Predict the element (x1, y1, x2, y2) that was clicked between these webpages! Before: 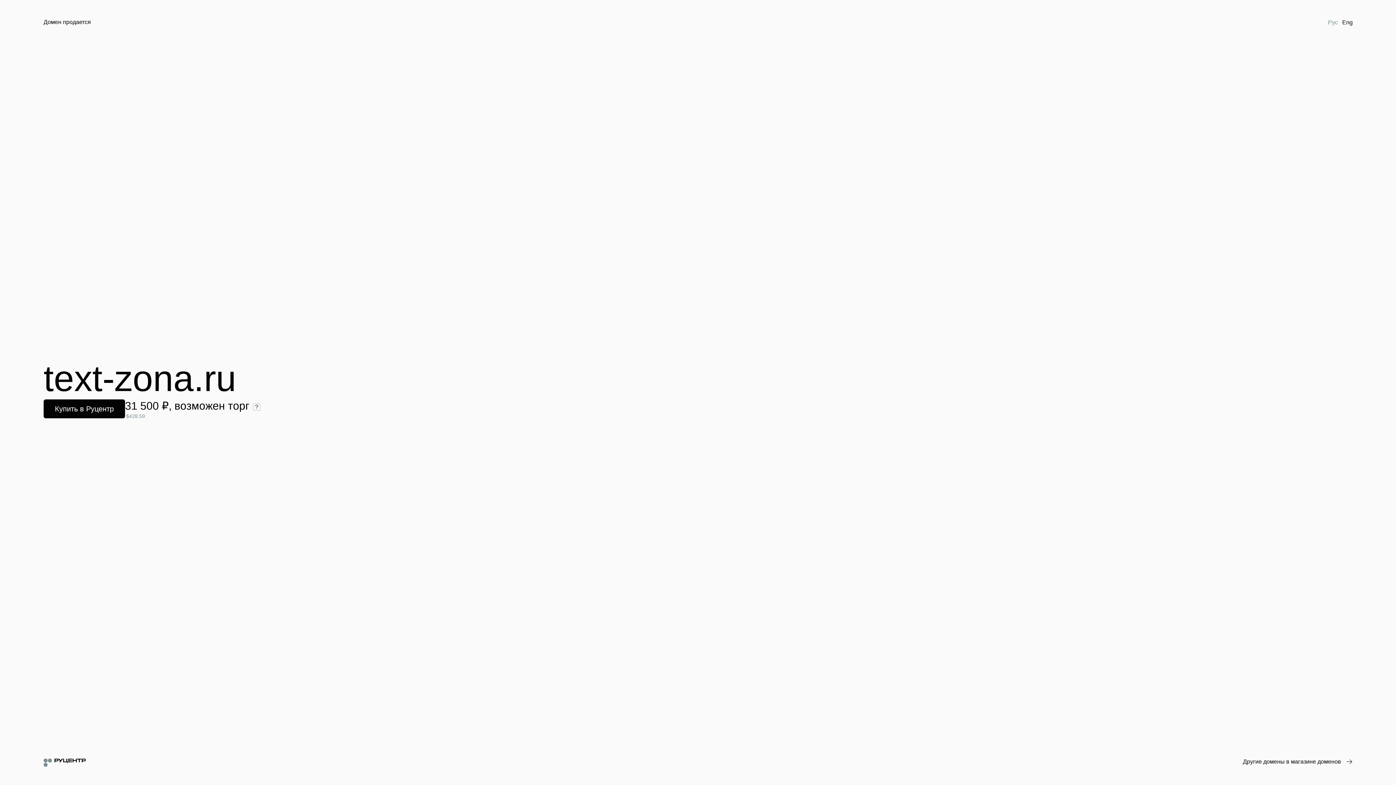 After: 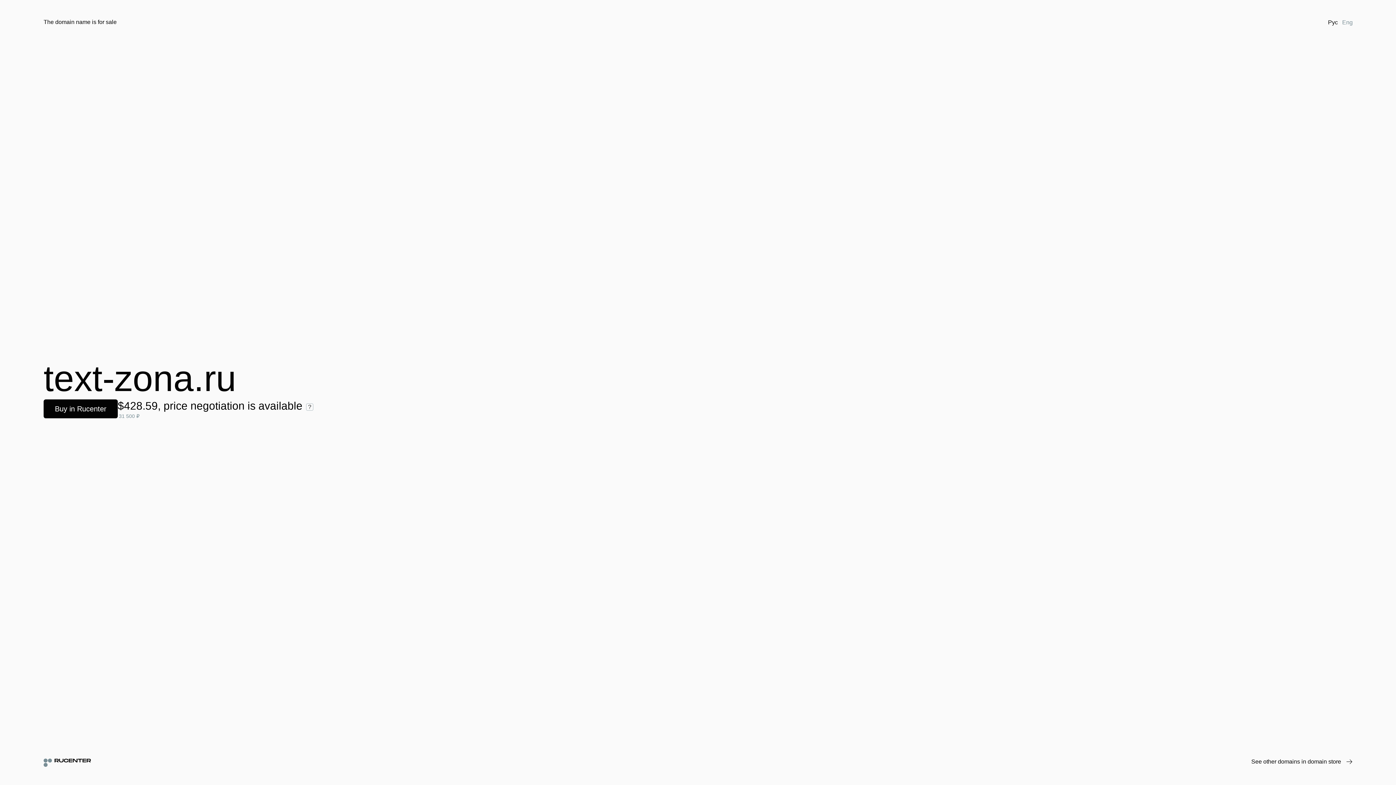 Action: bbox: (1340, 18, 1355, 26) label: Eng